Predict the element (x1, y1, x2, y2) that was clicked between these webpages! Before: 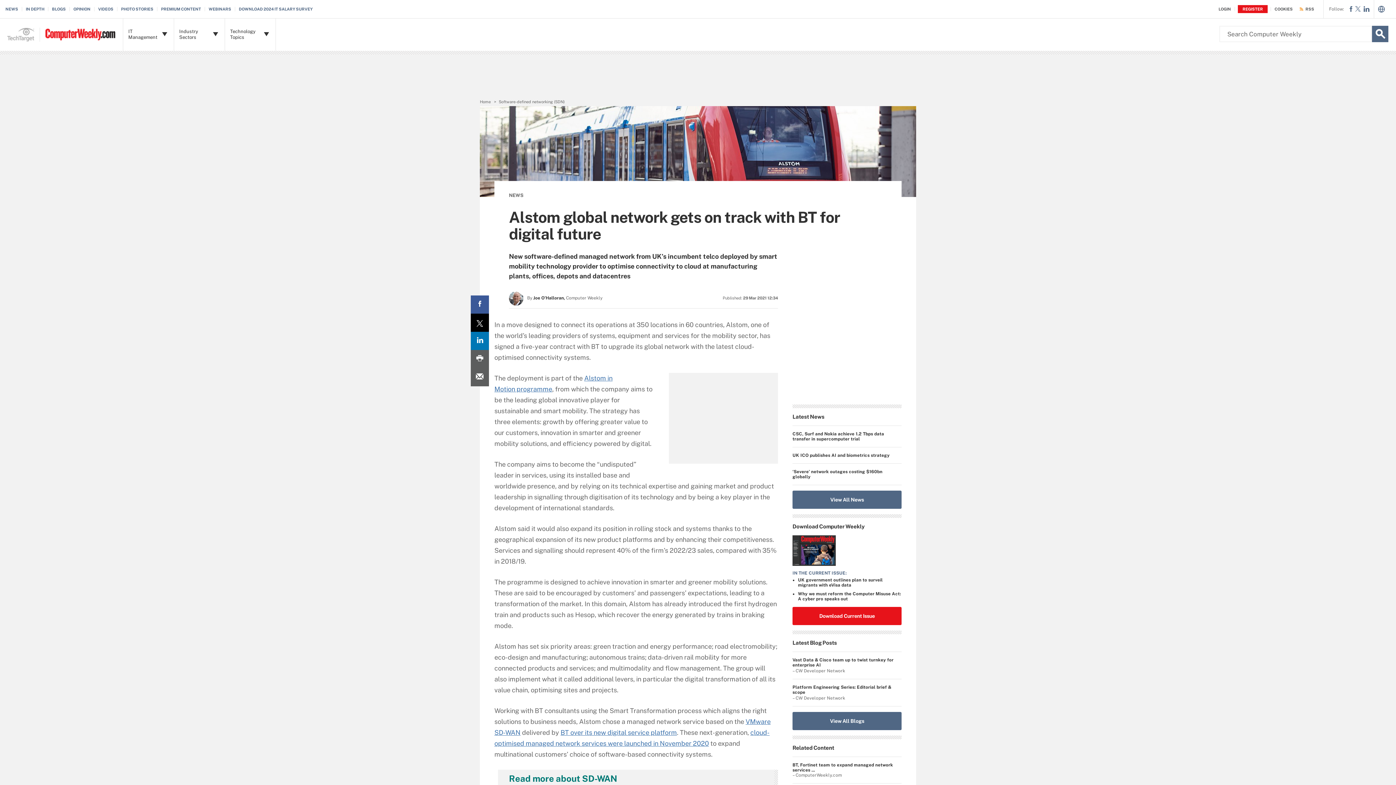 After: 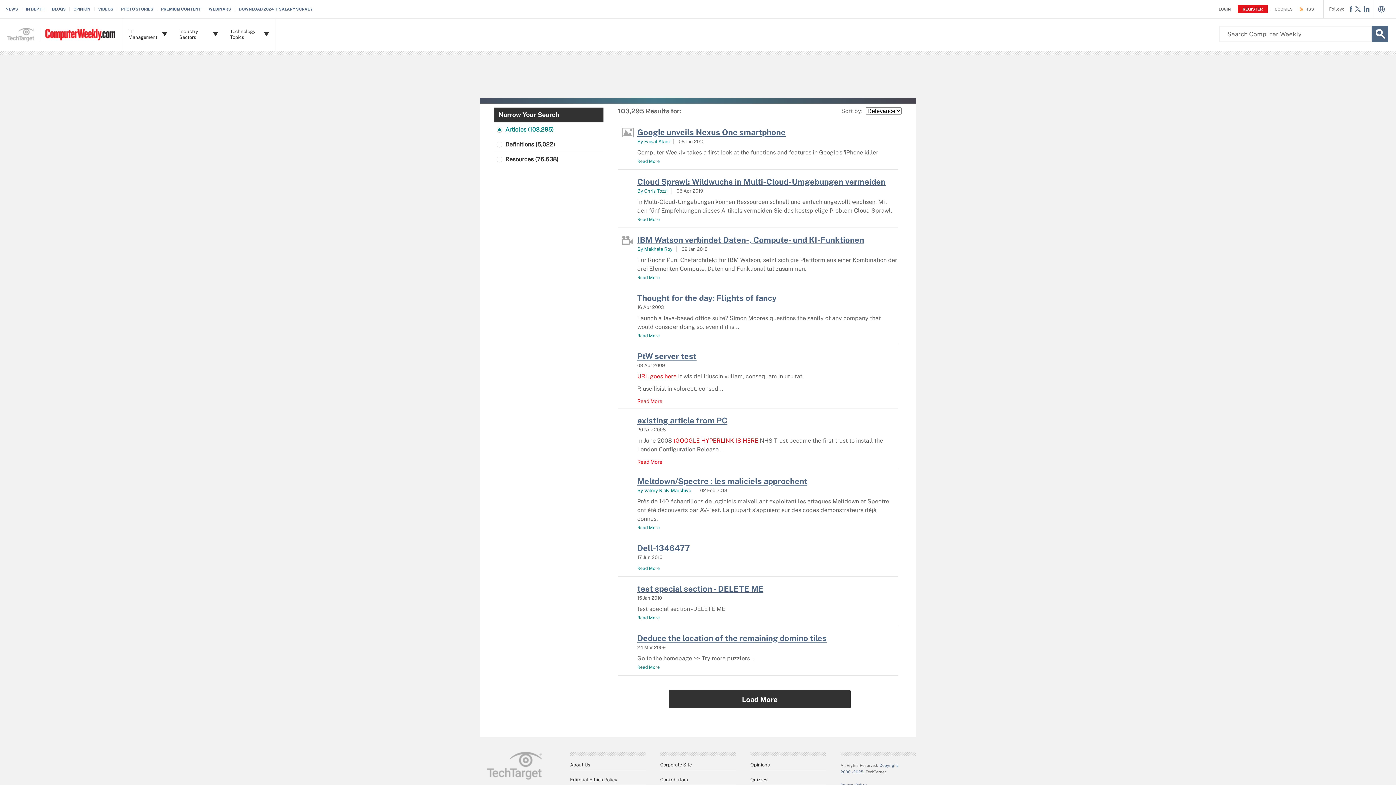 Action: bbox: (1372, 25, 1388, 42) label: Search